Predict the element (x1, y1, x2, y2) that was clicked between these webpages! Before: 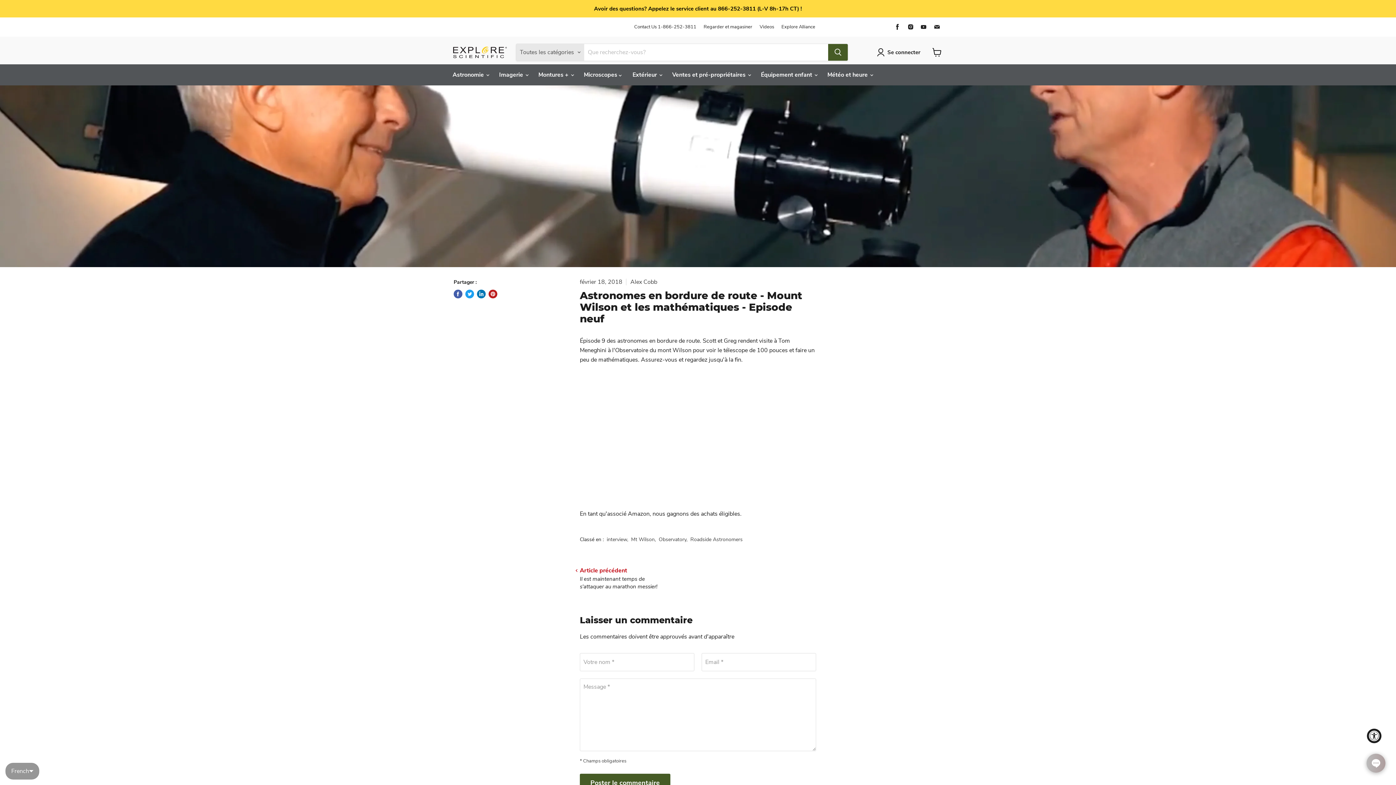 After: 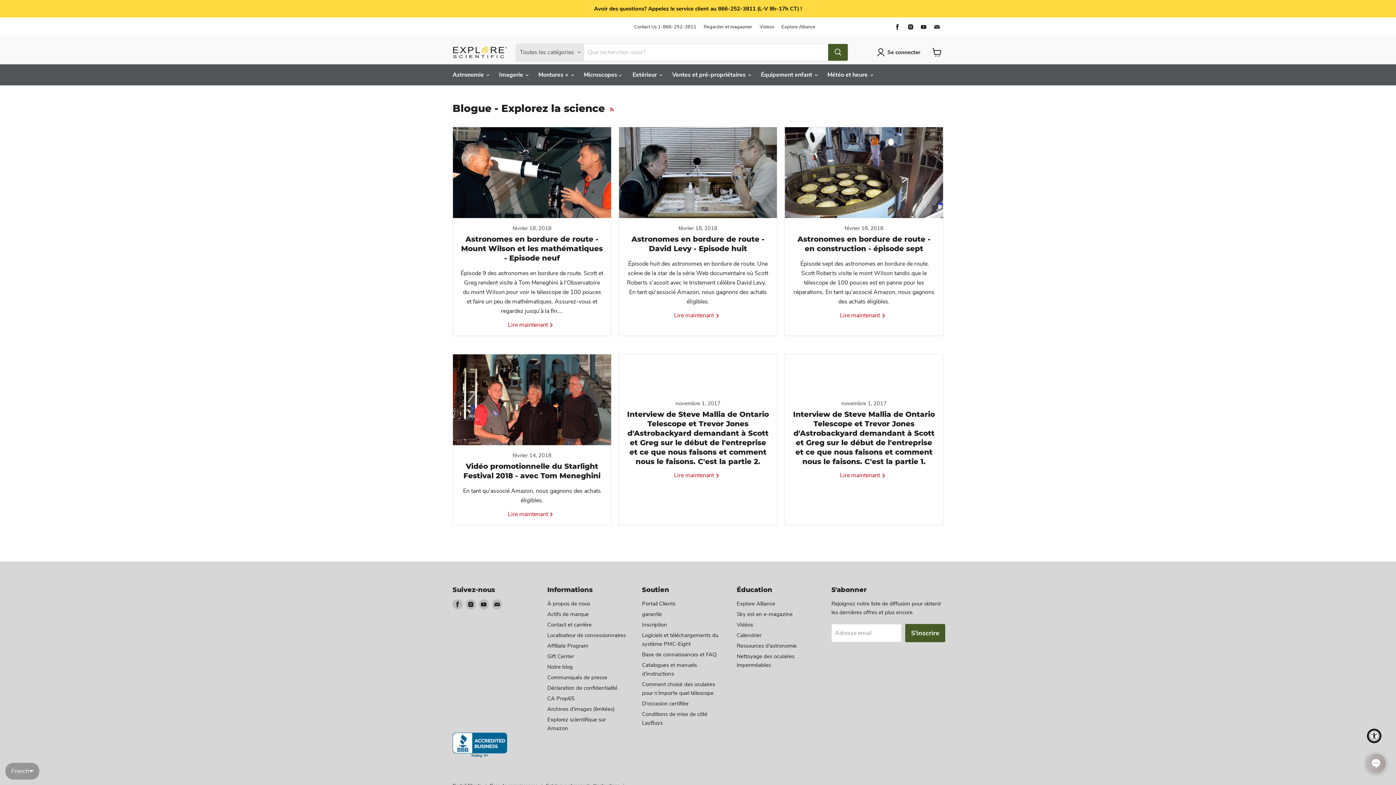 Action: bbox: (606, 536, 627, 543) label: interview